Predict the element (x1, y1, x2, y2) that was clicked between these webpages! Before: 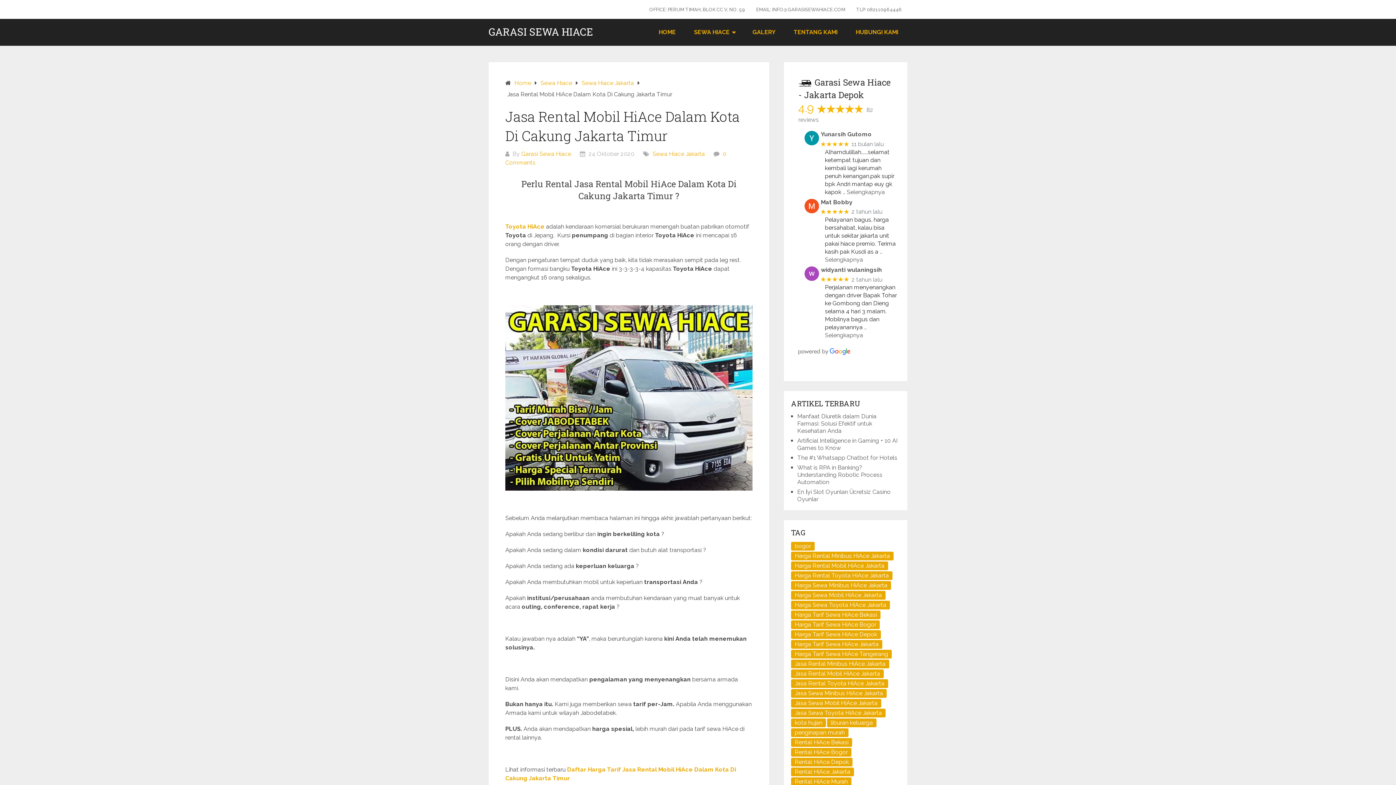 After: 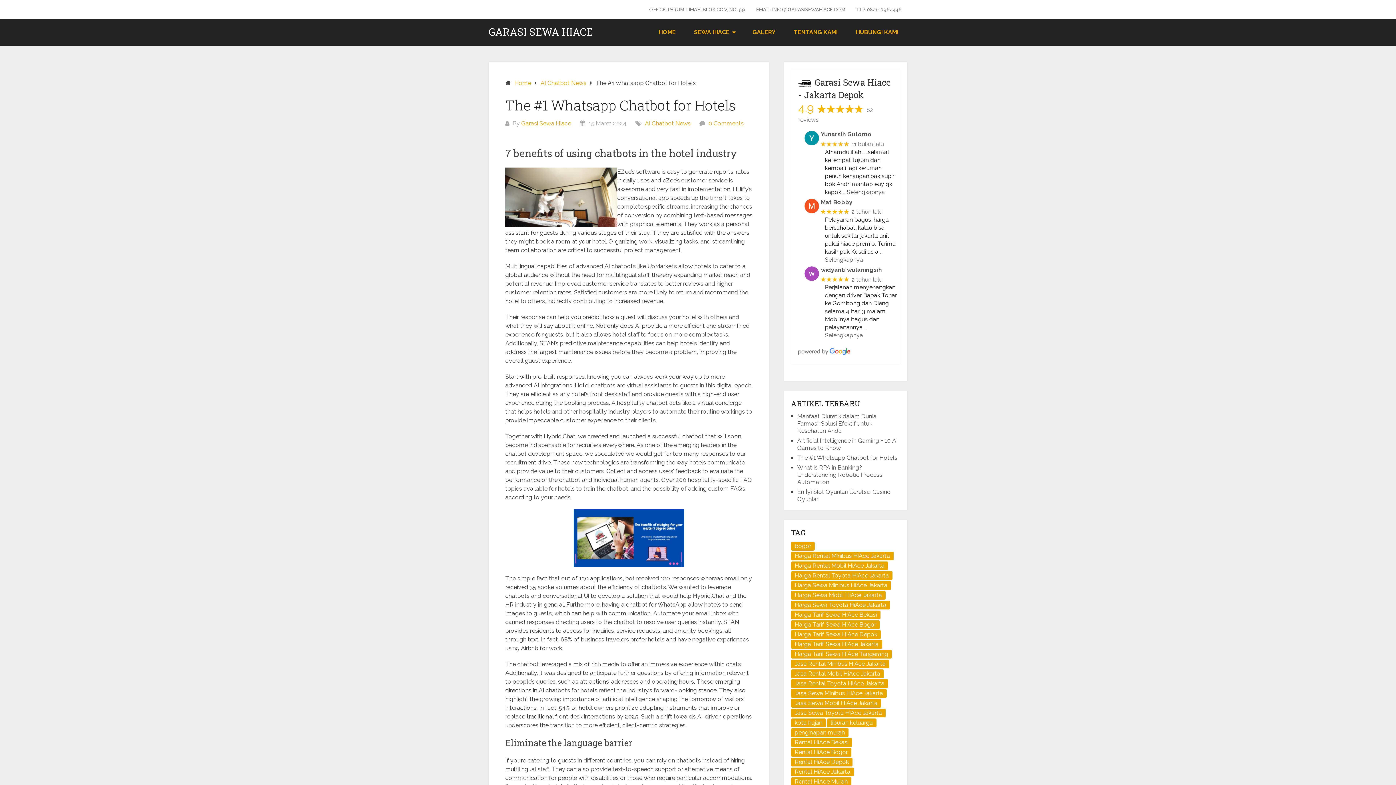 Action: bbox: (797, 454, 897, 461) label: The #1 Whatsapp Chatbot for Hotels